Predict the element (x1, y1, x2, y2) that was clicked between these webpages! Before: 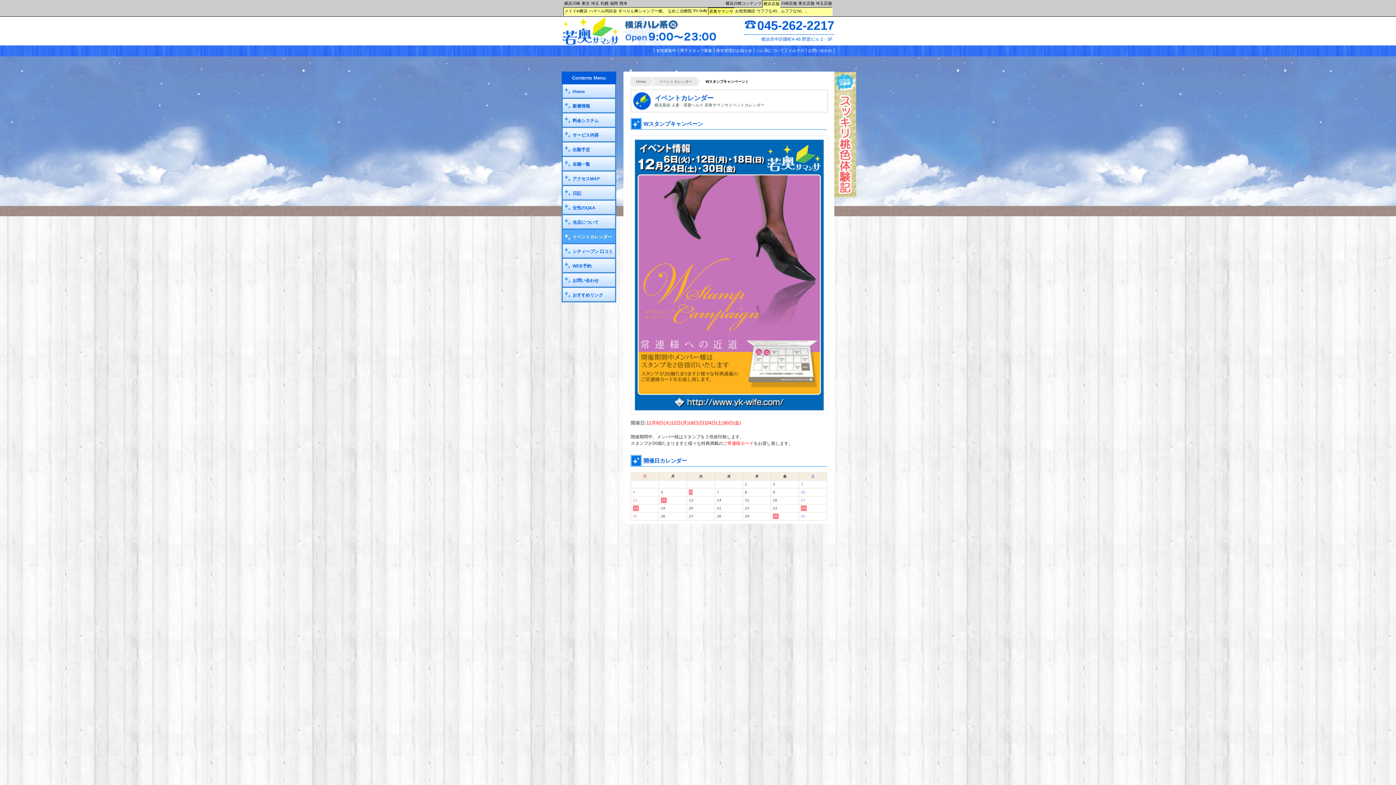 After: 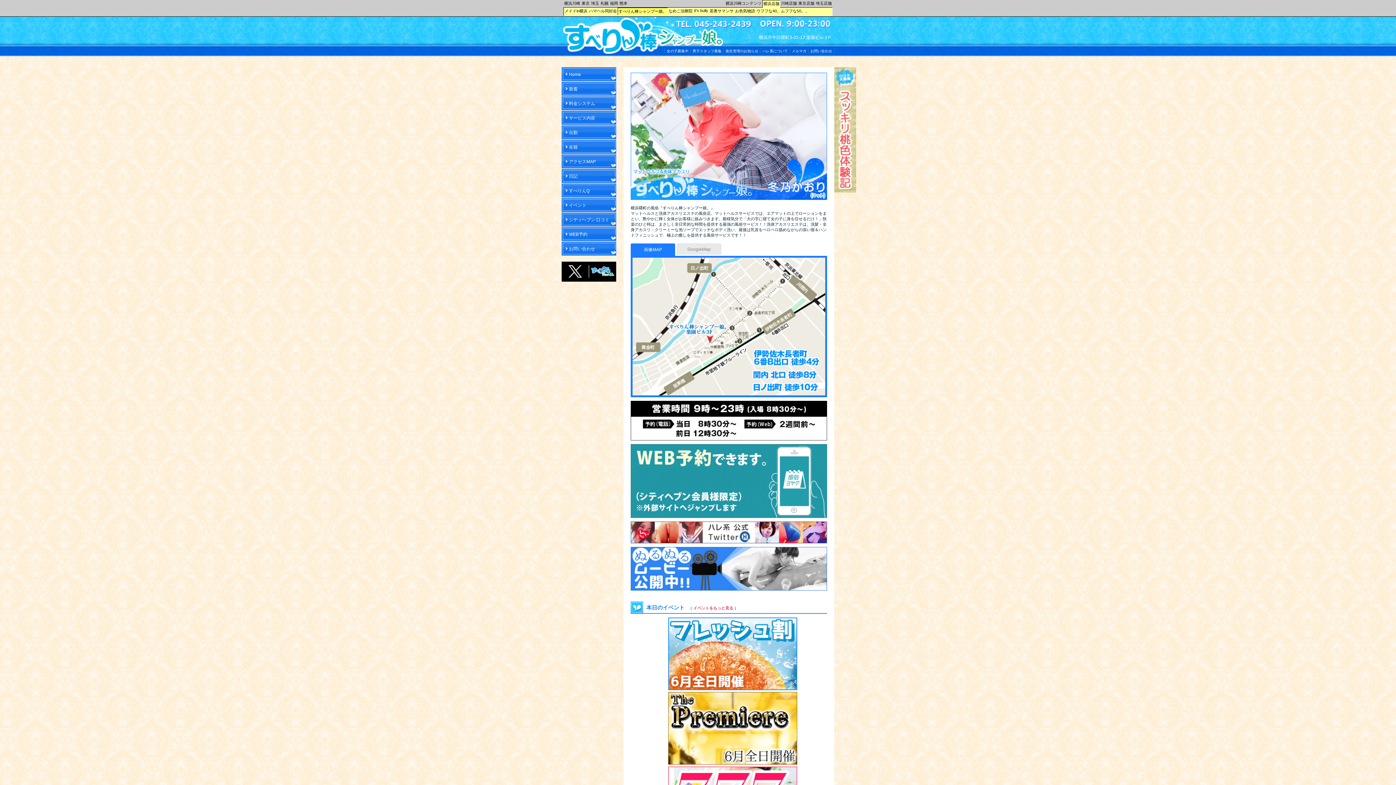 Action: label: すべりん棒シャンプー娘。 bbox: (617, 7, 667, 14)